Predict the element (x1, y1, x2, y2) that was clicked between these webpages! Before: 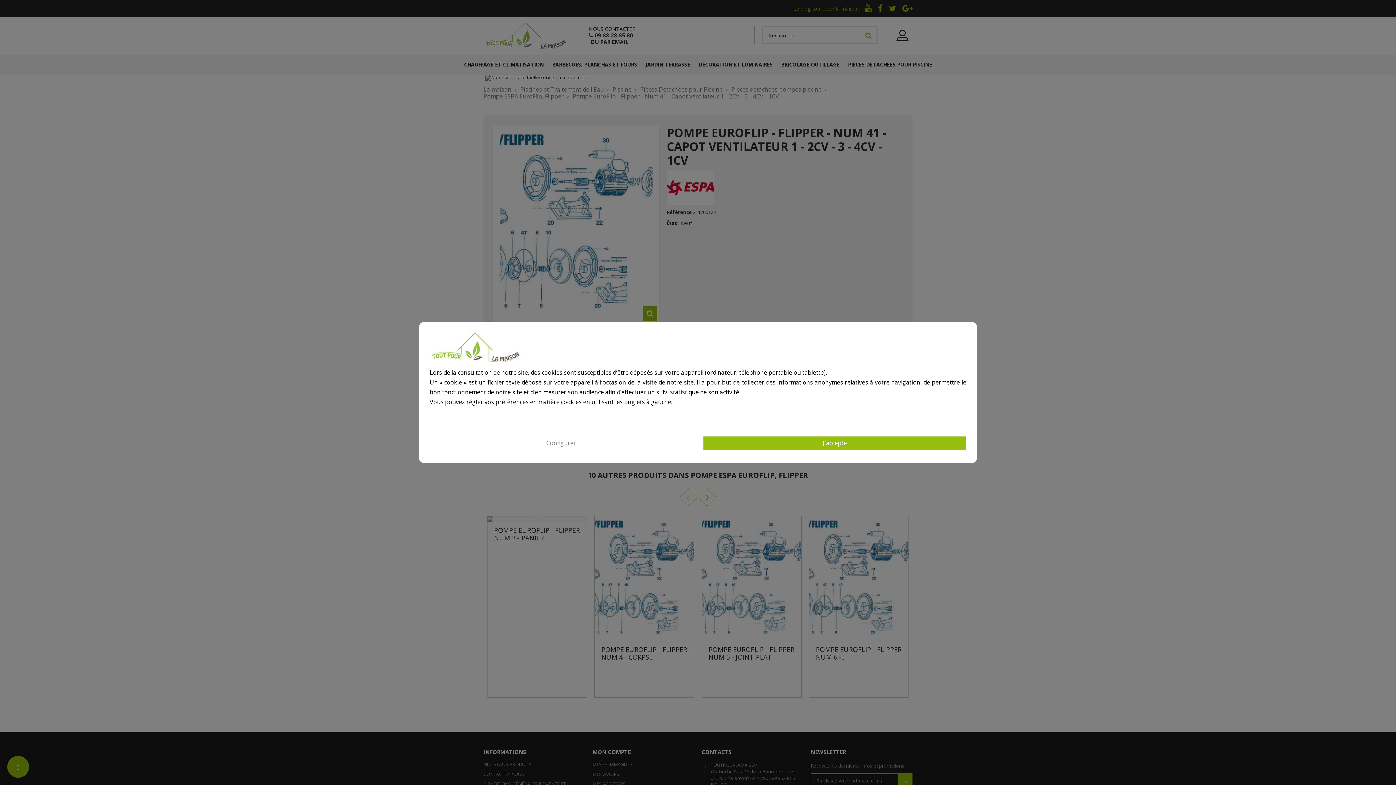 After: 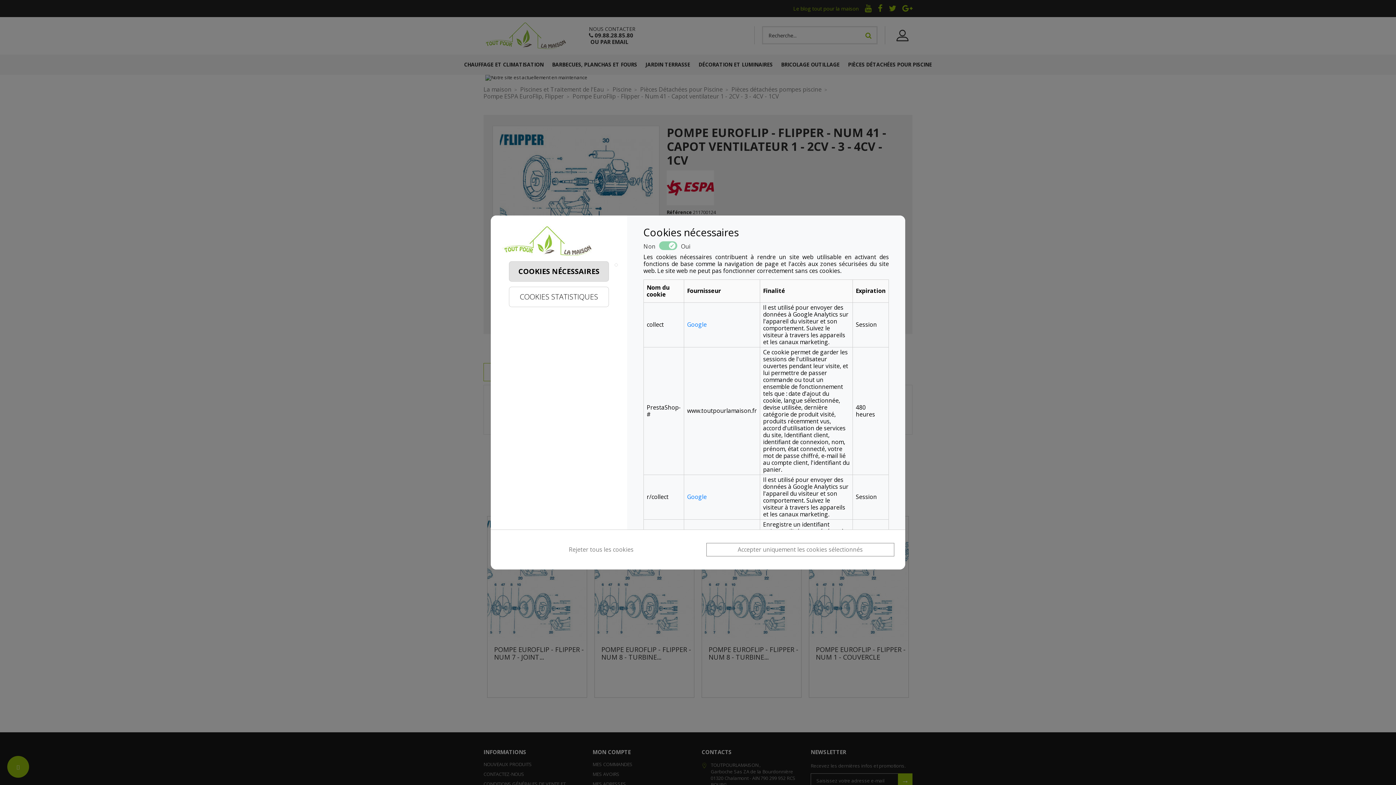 Action: label: Configurer bbox: (429, 436, 692, 450)